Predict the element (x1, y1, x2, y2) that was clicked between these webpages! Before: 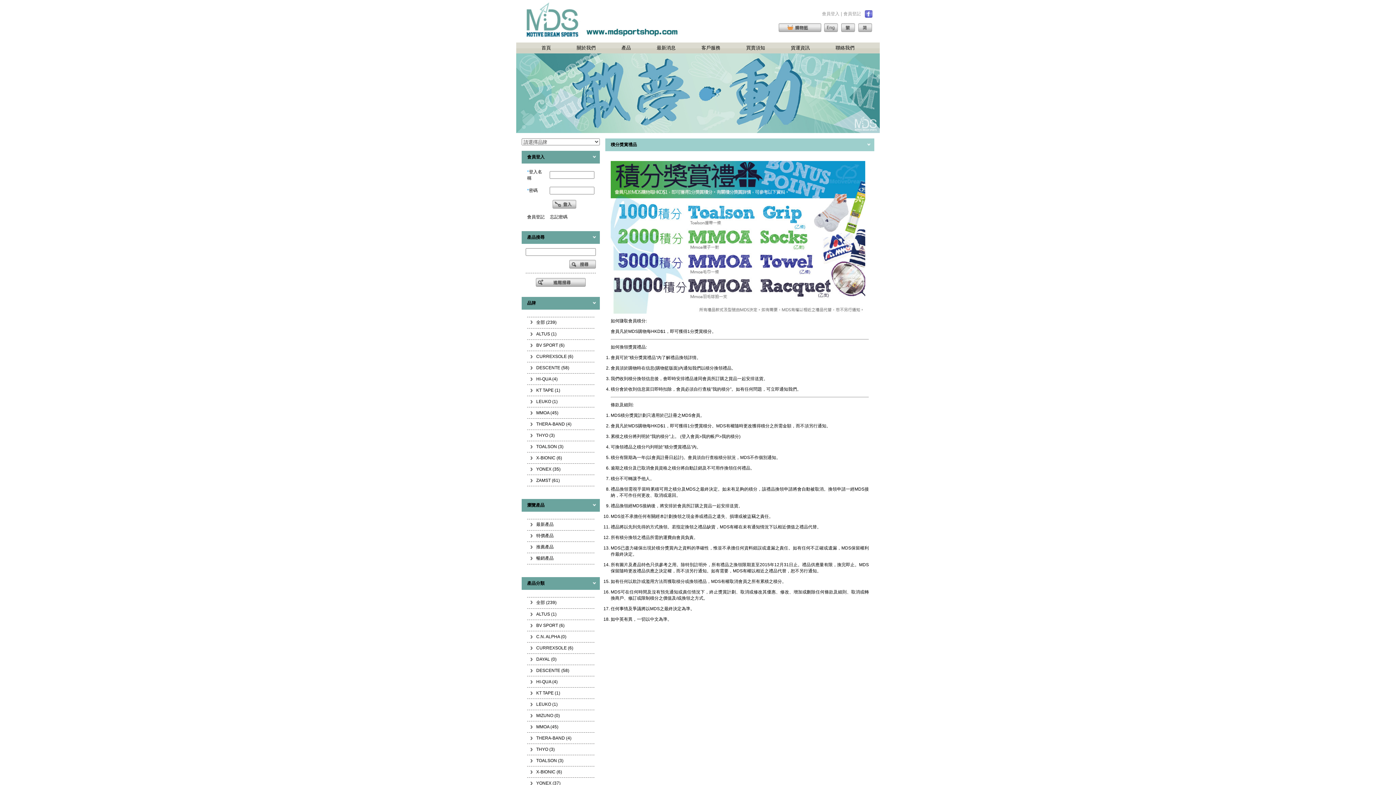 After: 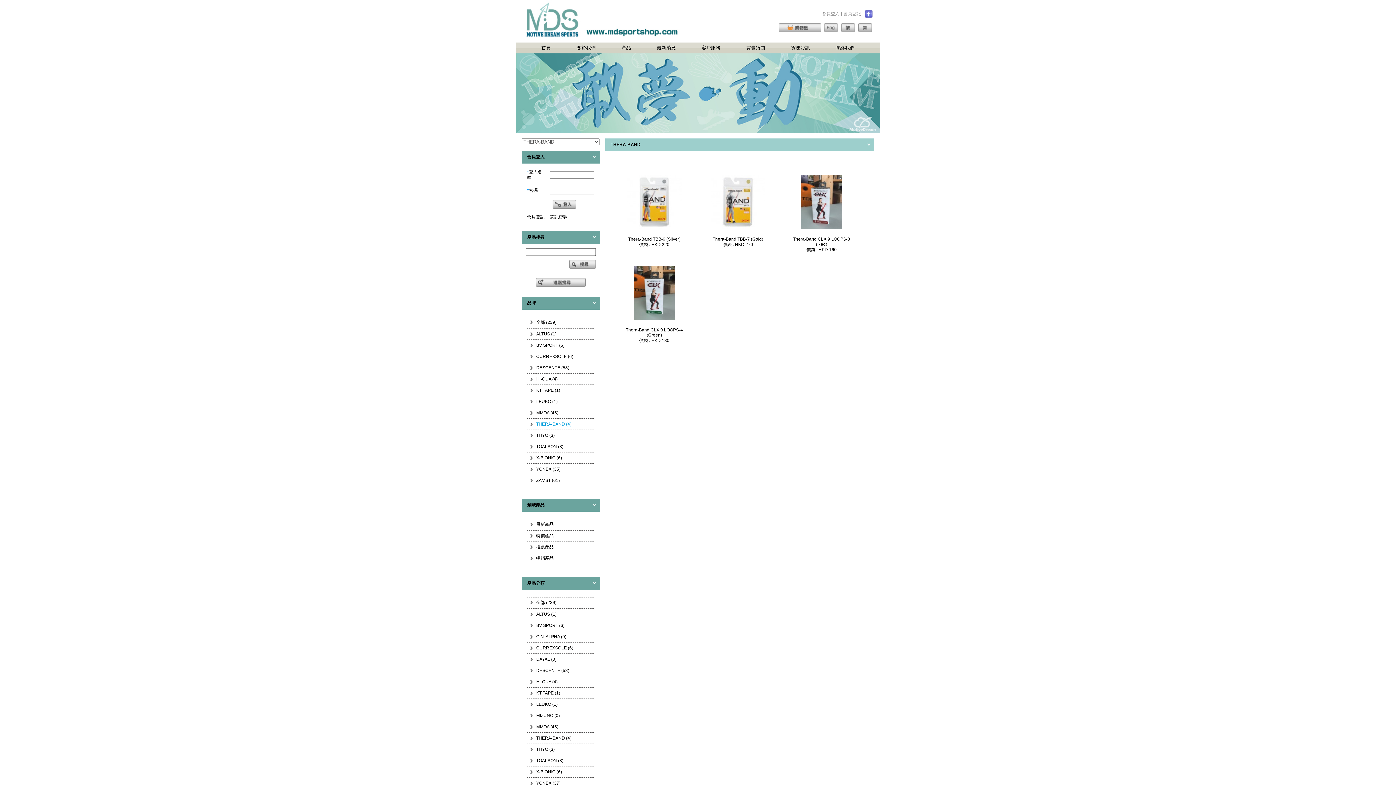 Action: bbox: (536, 421, 571, 426) label: THERA-BAND (4)